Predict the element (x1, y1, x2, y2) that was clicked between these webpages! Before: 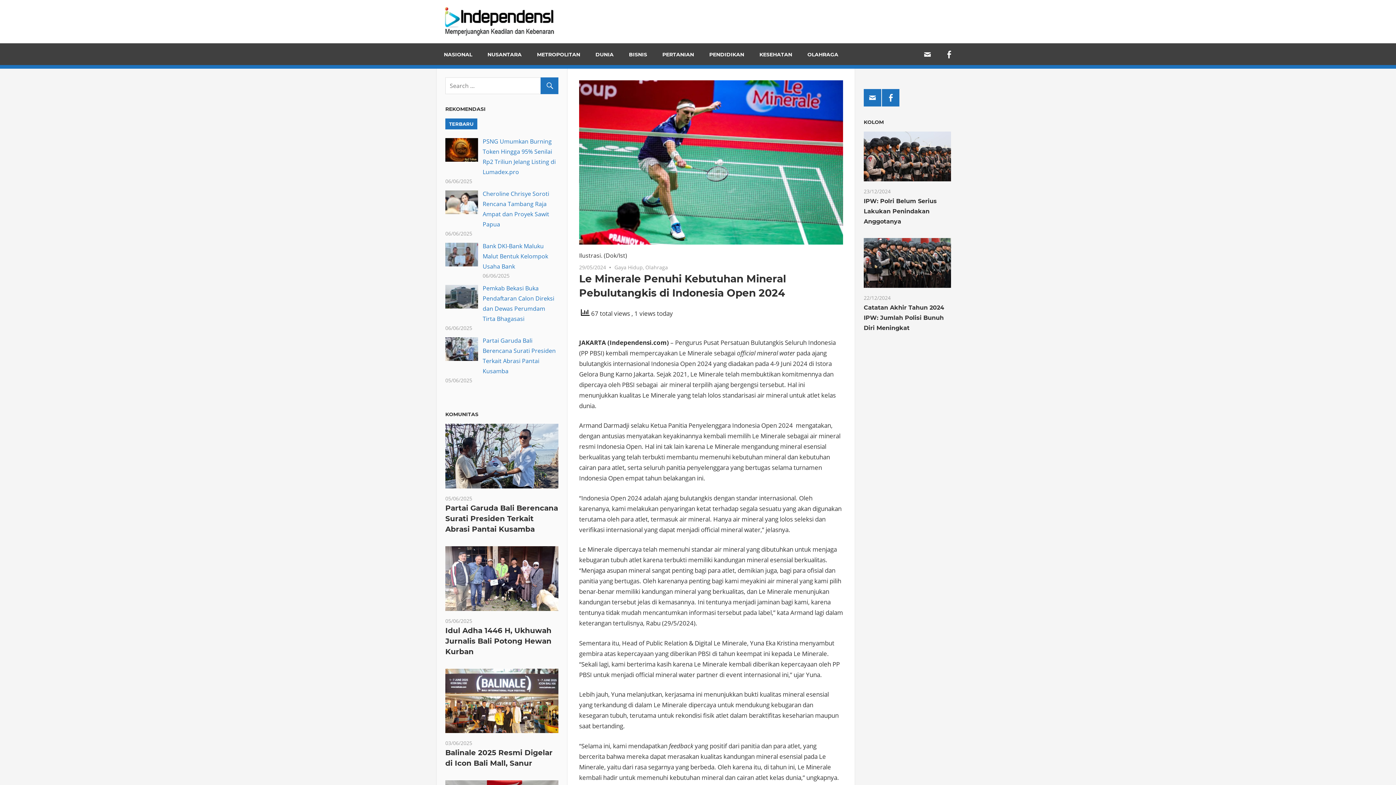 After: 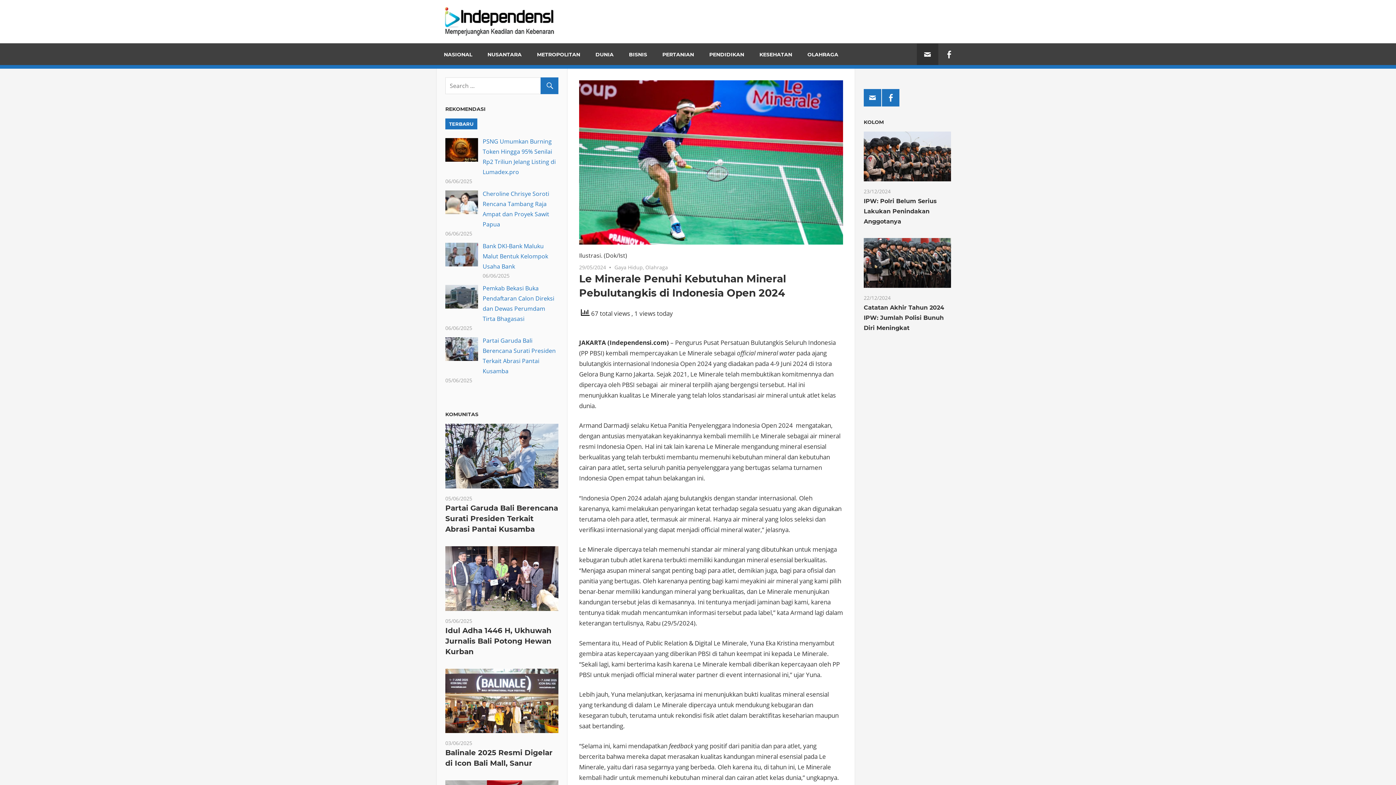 Action: bbox: (916, 43, 938, 65)